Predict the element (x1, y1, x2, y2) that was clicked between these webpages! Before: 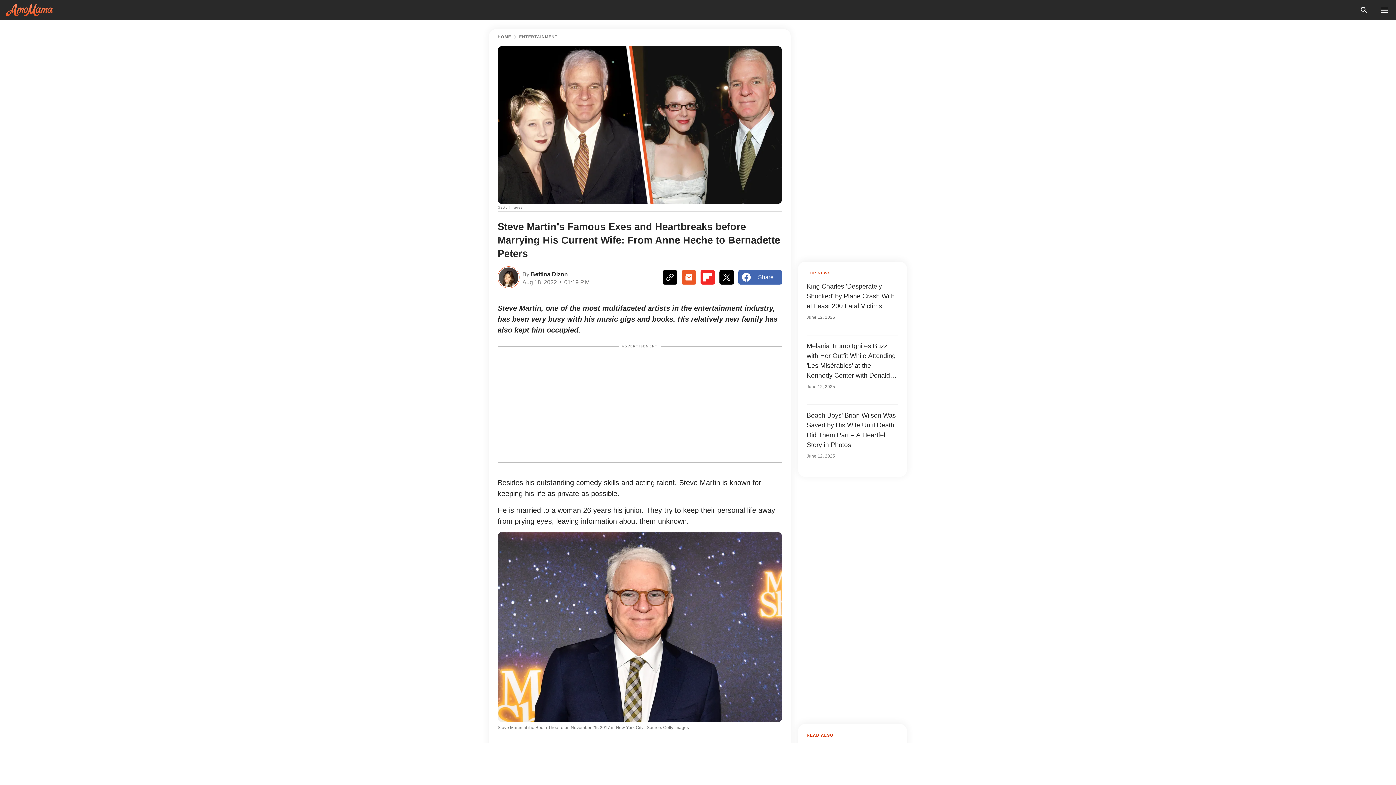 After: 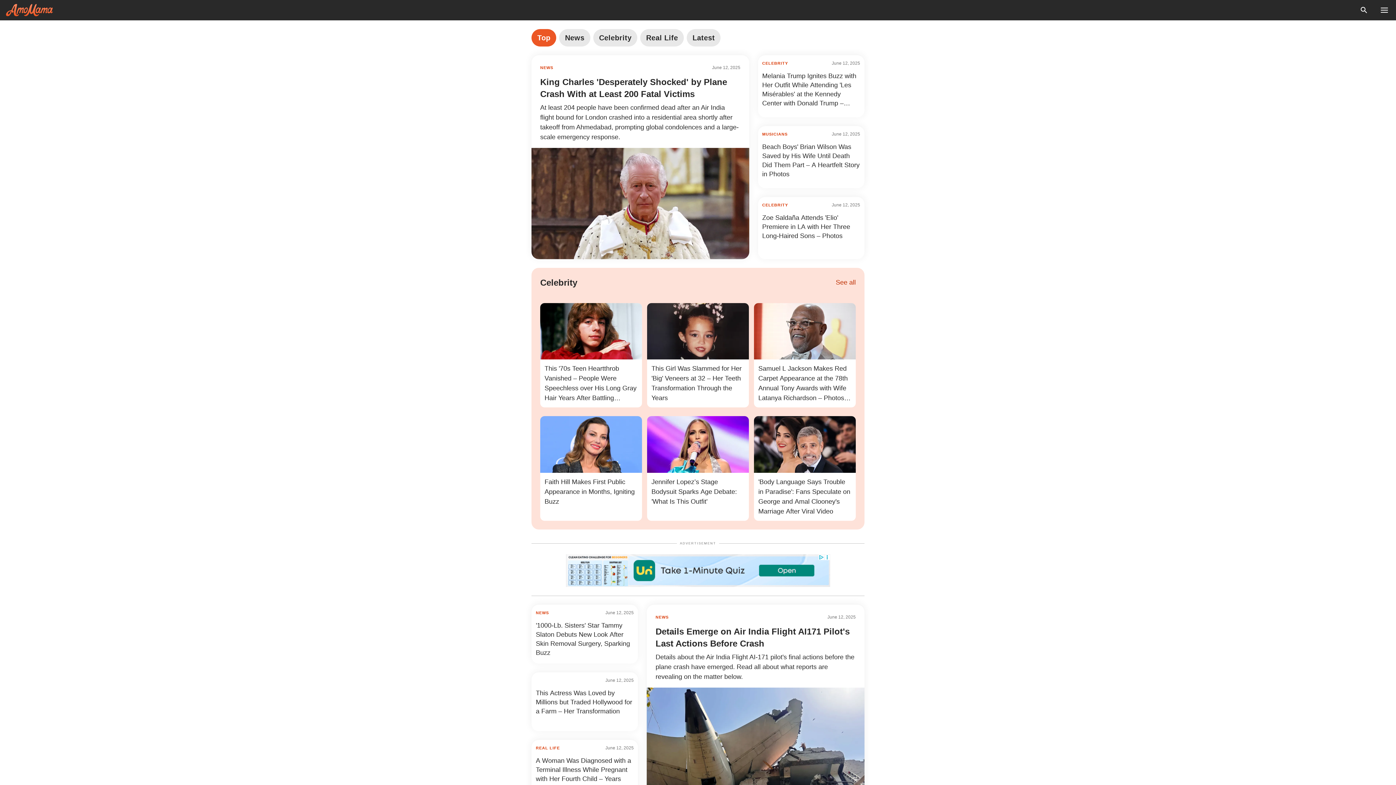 Action: label: Home bbox: (497, 34, 511, 38)